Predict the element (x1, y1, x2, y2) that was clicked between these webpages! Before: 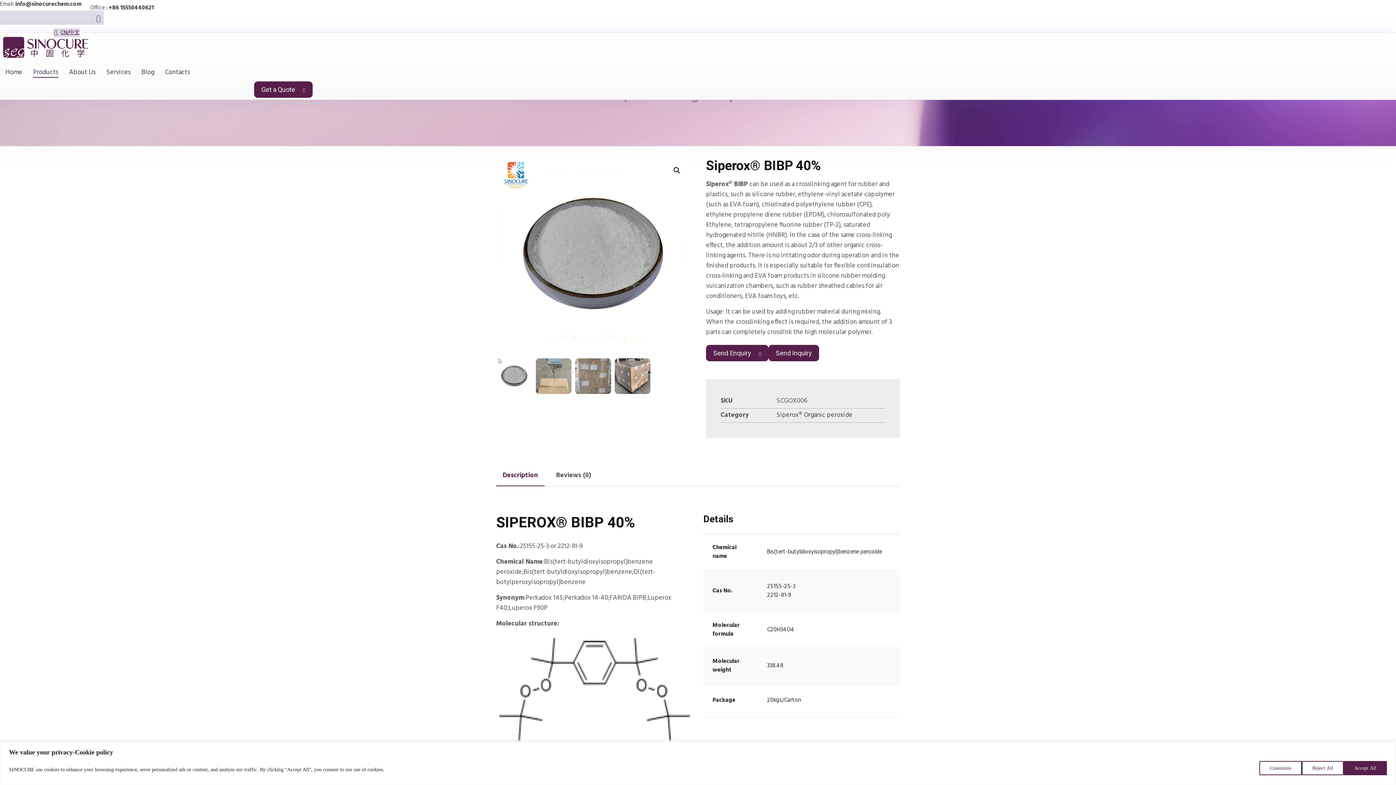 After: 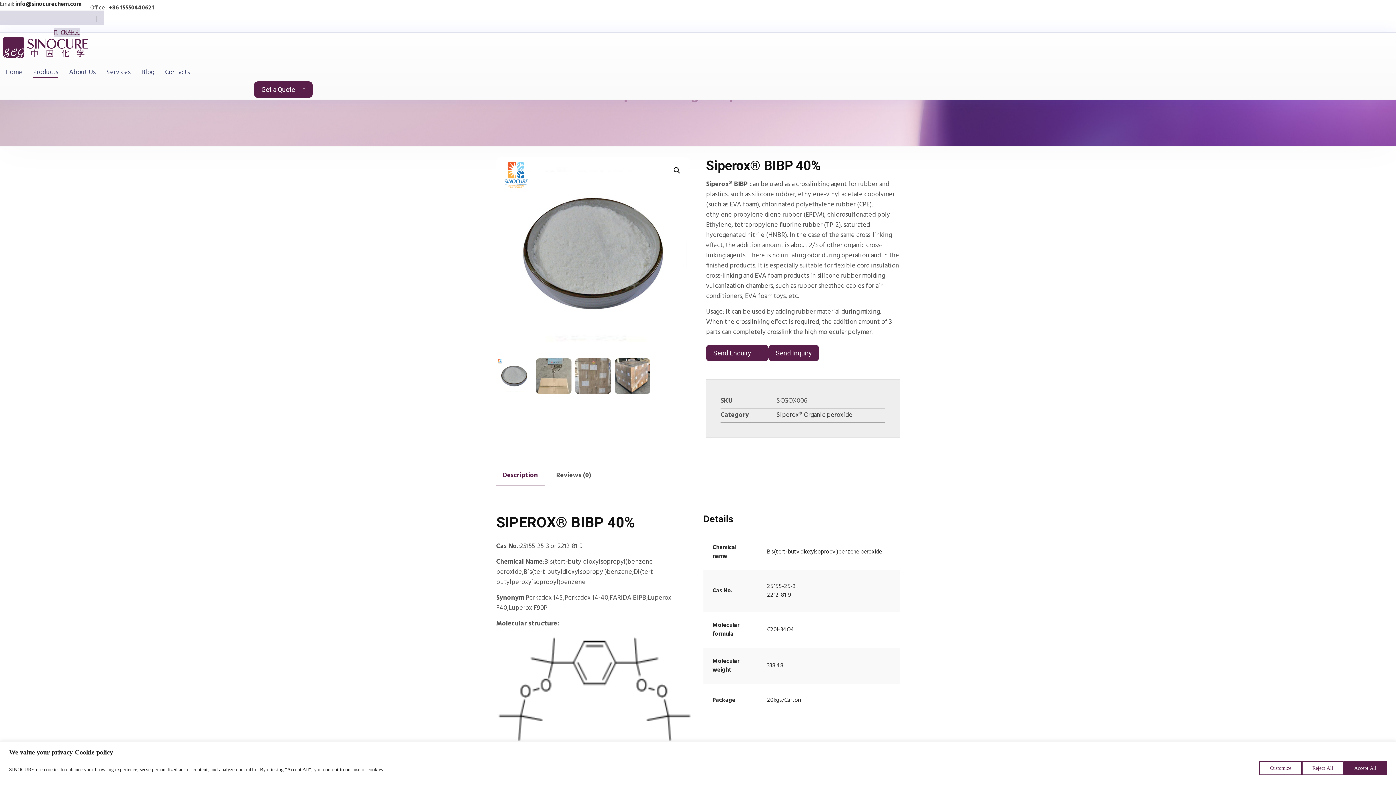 Action: bbox: (15, 0, 81, 9) label: info@sinocurechem.com